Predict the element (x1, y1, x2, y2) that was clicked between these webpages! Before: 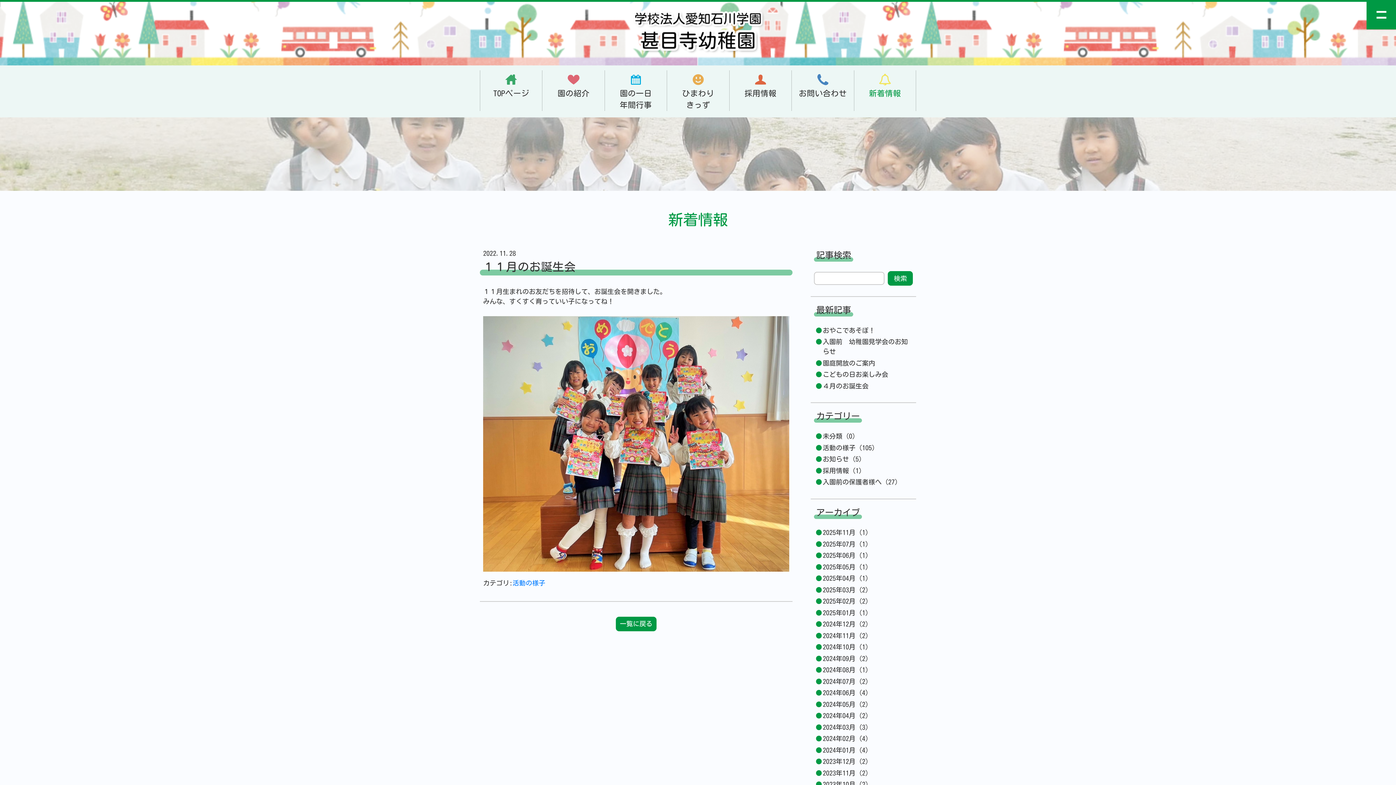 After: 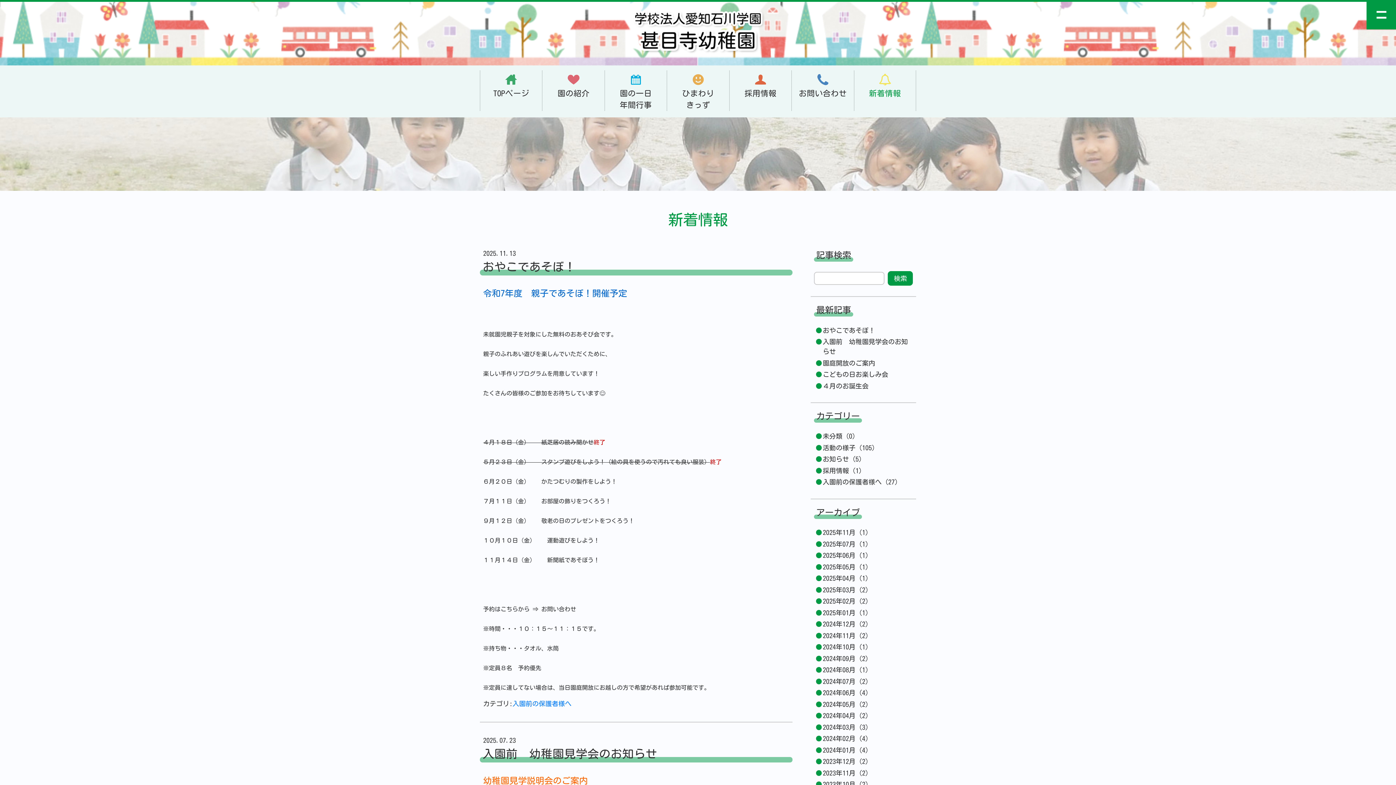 Action: label: 入園前の保護者様へ (27) bbox: (823, 479, 898, 485)